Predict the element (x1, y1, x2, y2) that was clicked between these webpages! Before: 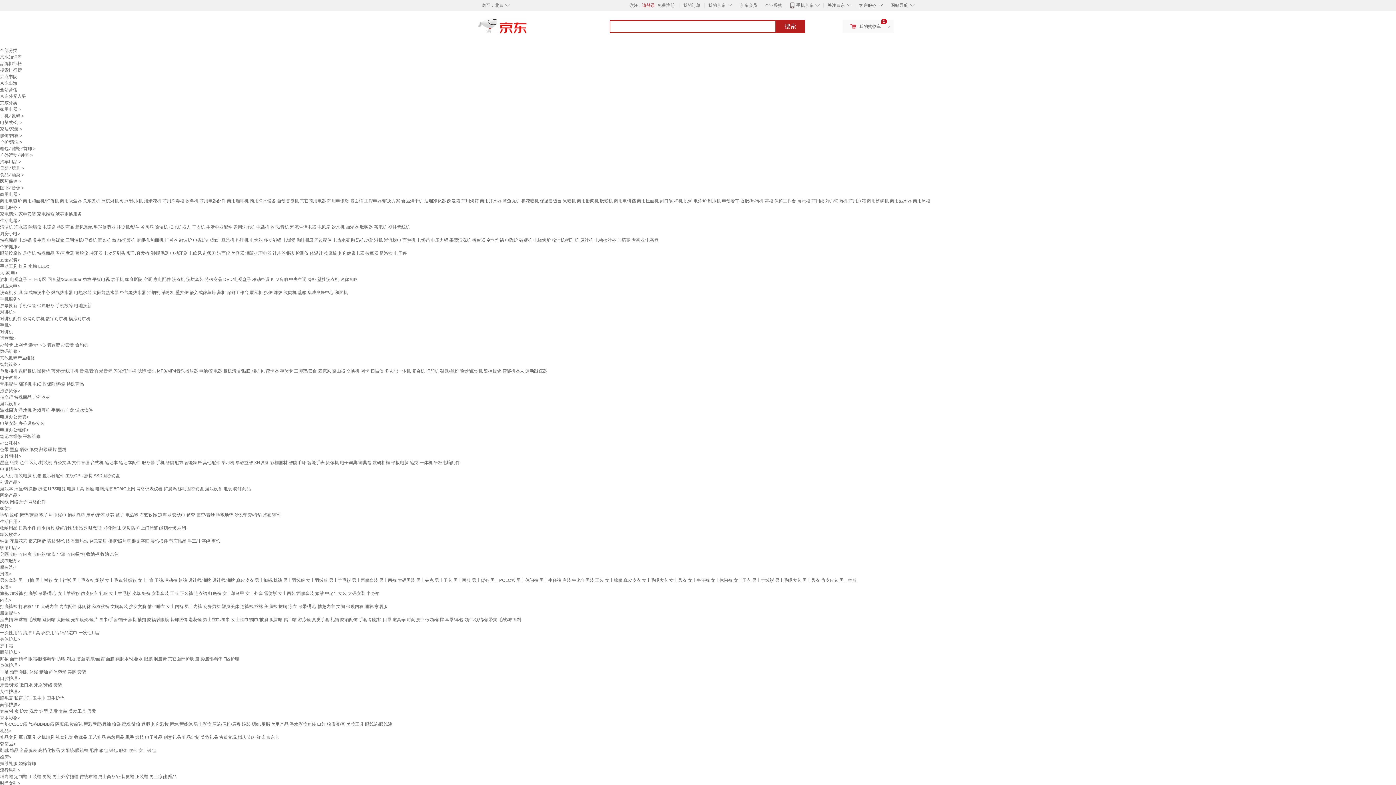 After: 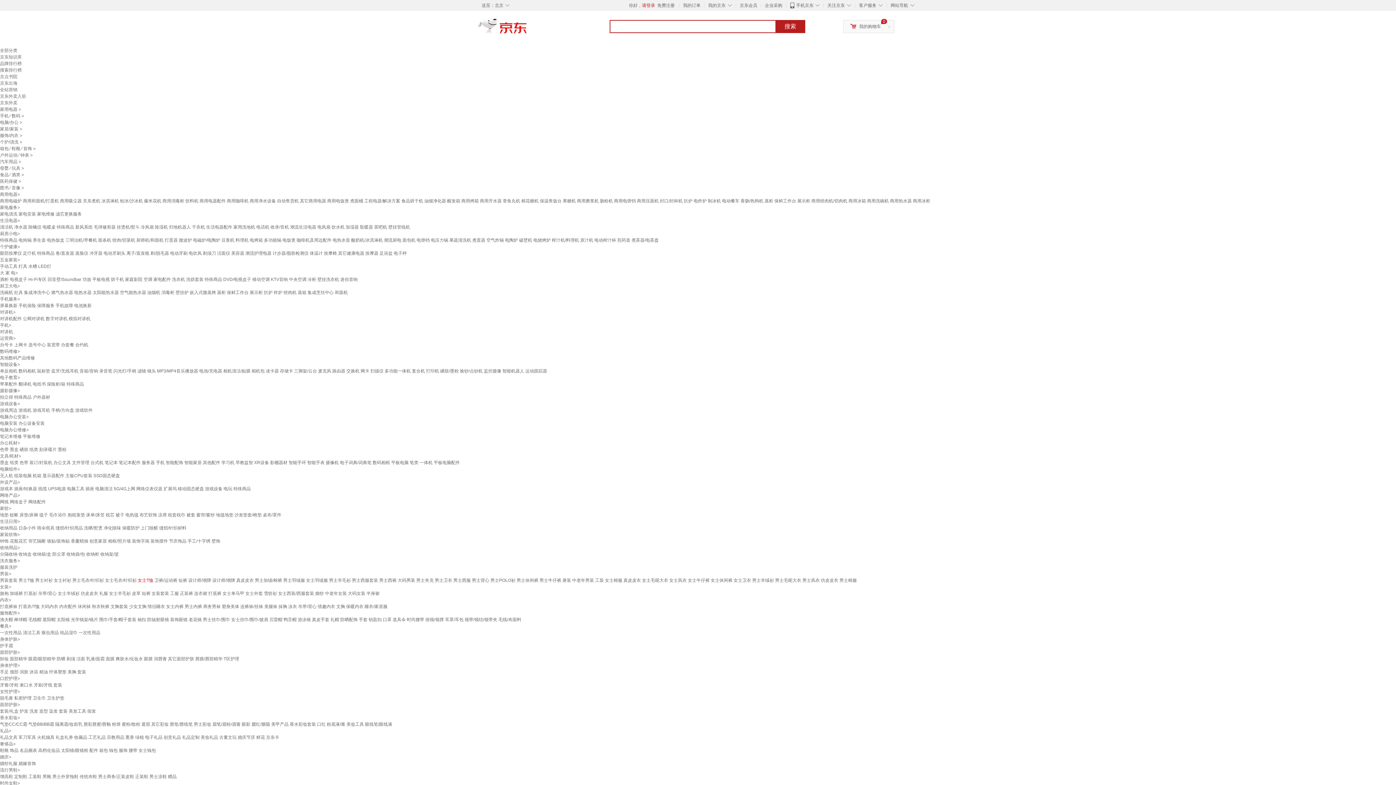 Action: label: 女士T恤 bbox: (137, 578, 153, 583)